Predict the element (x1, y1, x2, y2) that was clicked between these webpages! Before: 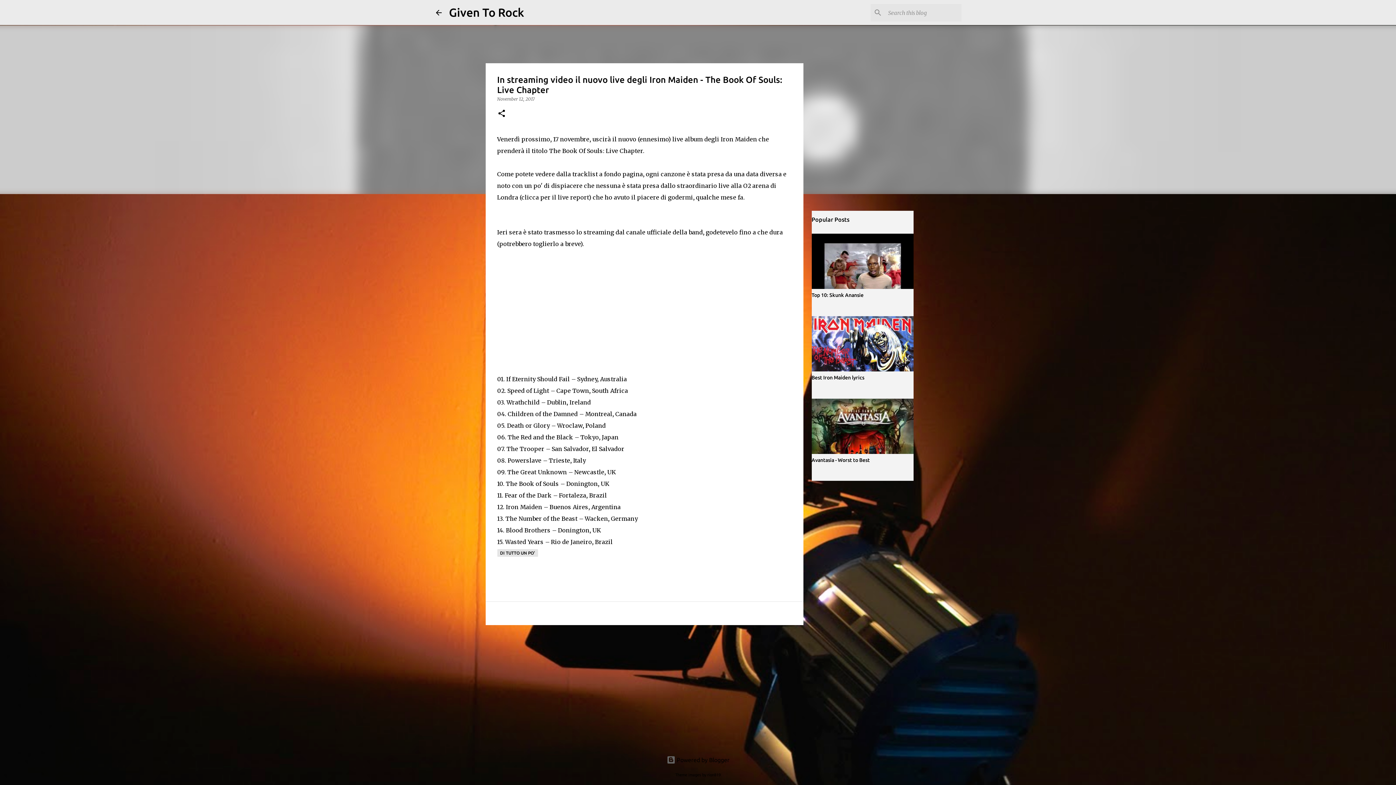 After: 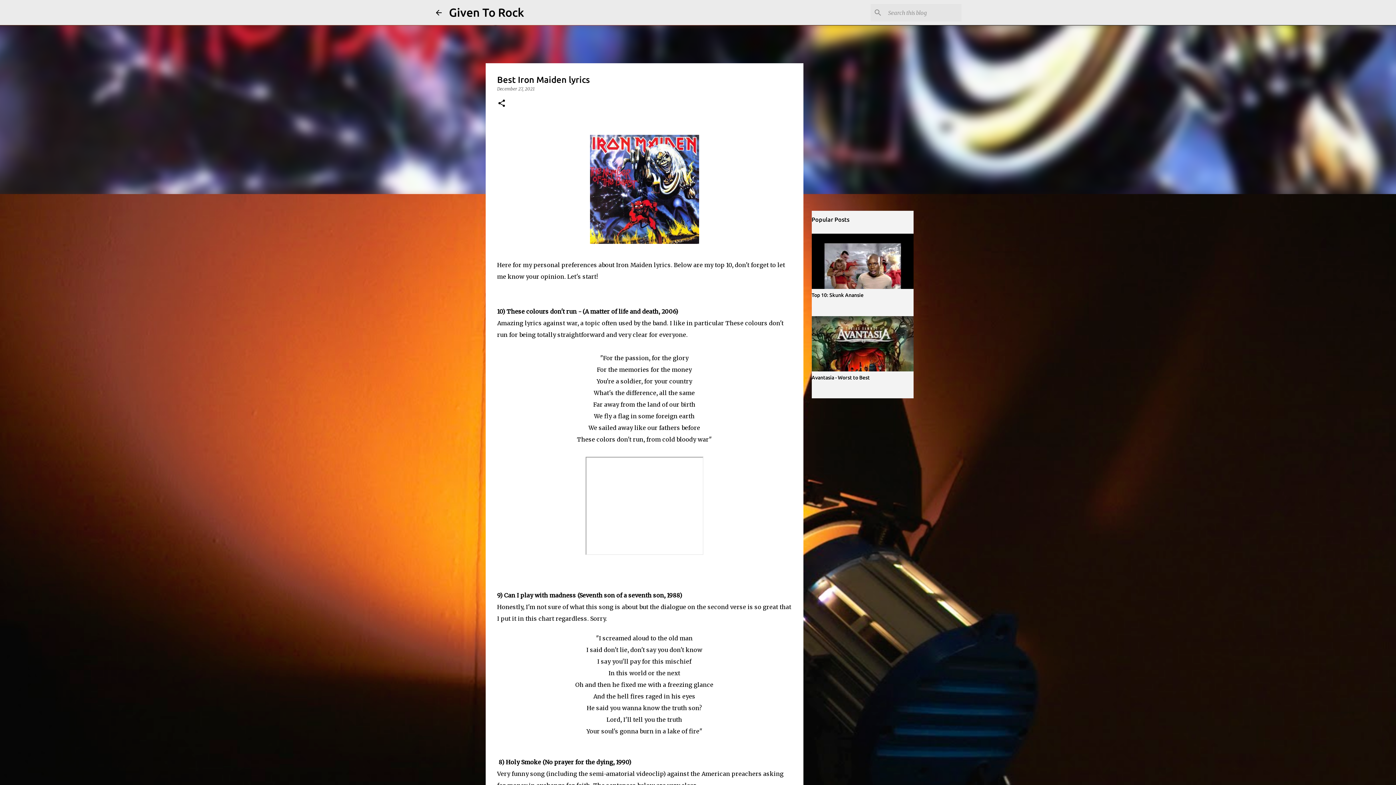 Action: label: Best Iron Maiden lyrics bbox: (811, 374, 864, 380)